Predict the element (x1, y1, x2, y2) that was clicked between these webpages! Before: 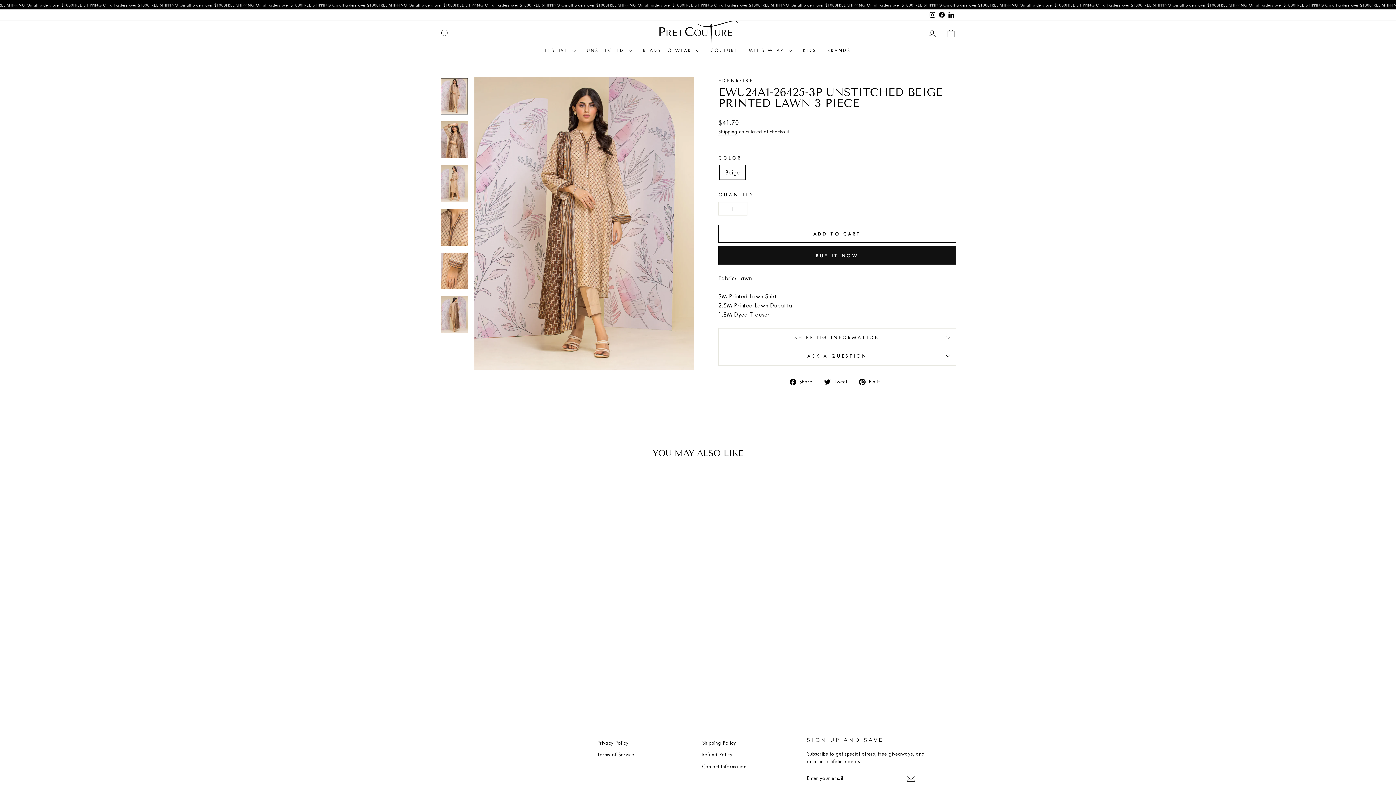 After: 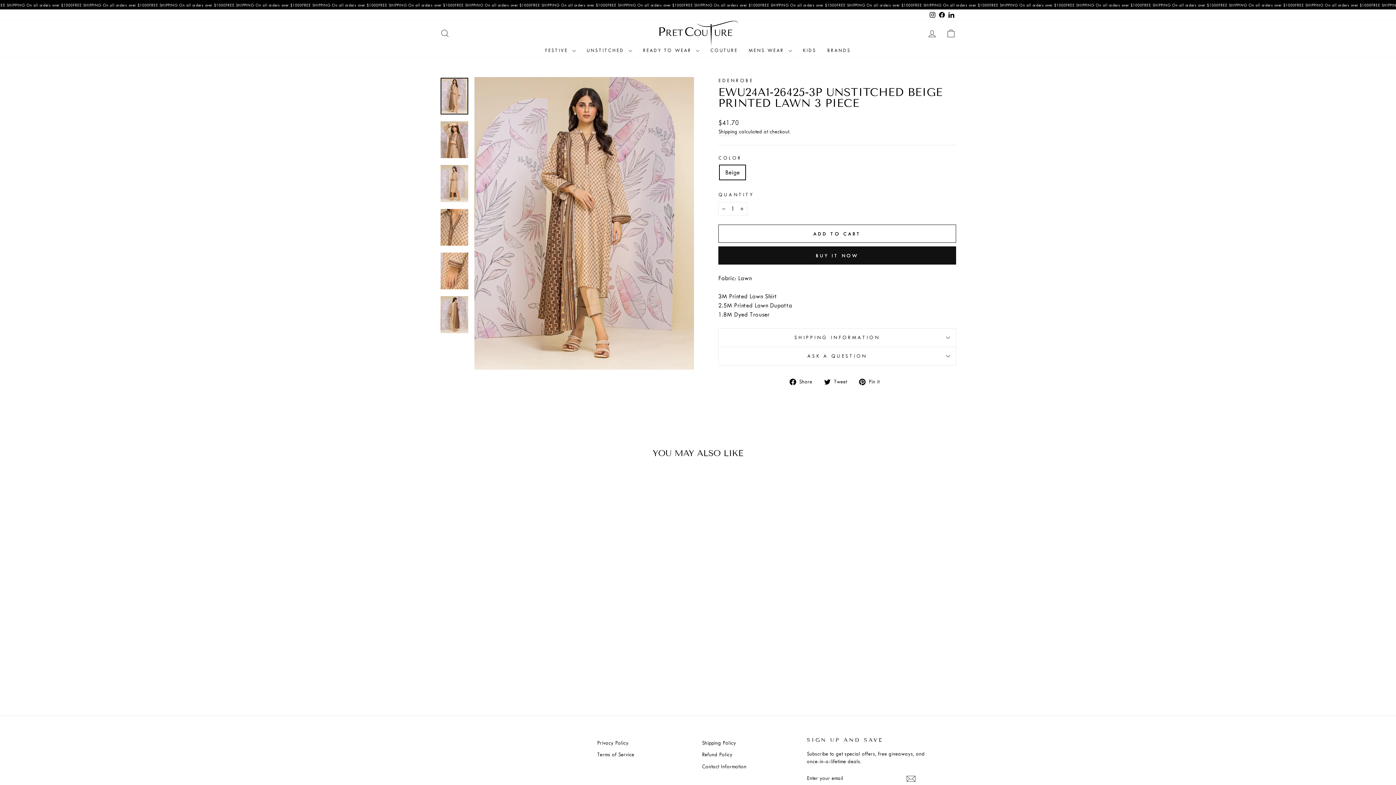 Action: bbox: (937, 9, 946, 20) label: Facebook